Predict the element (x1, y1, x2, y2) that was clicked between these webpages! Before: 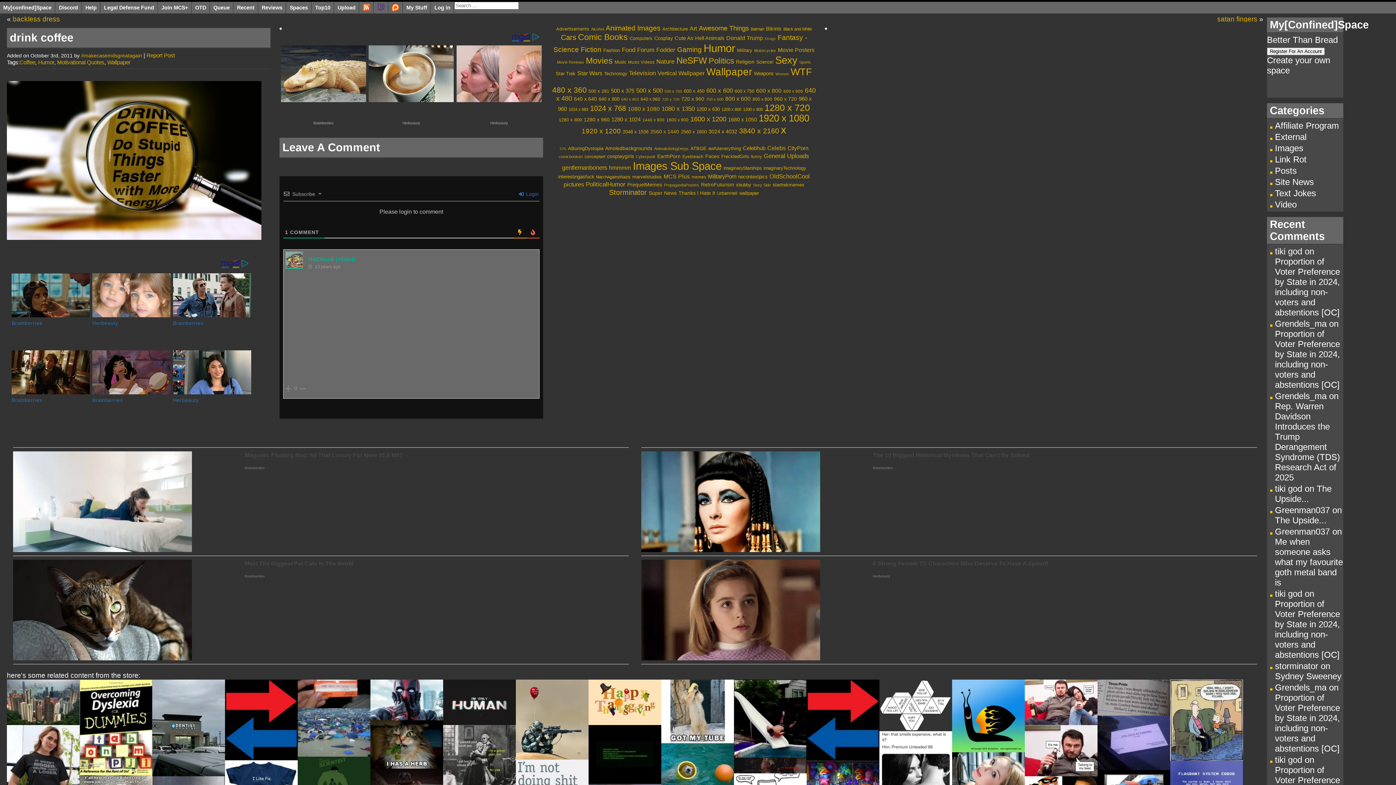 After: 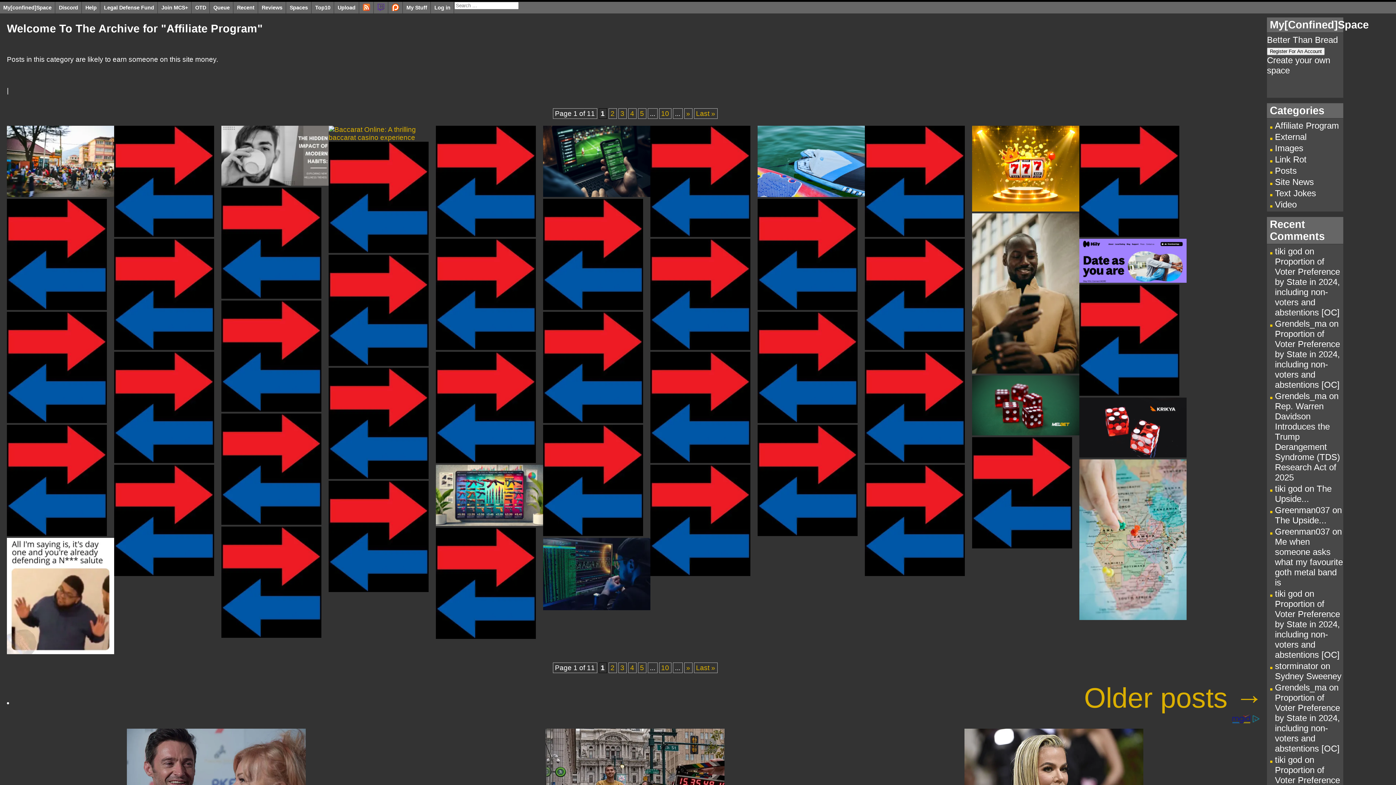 Action: bbox: (1275, 120, 1339, 130) label: Affiliate Program